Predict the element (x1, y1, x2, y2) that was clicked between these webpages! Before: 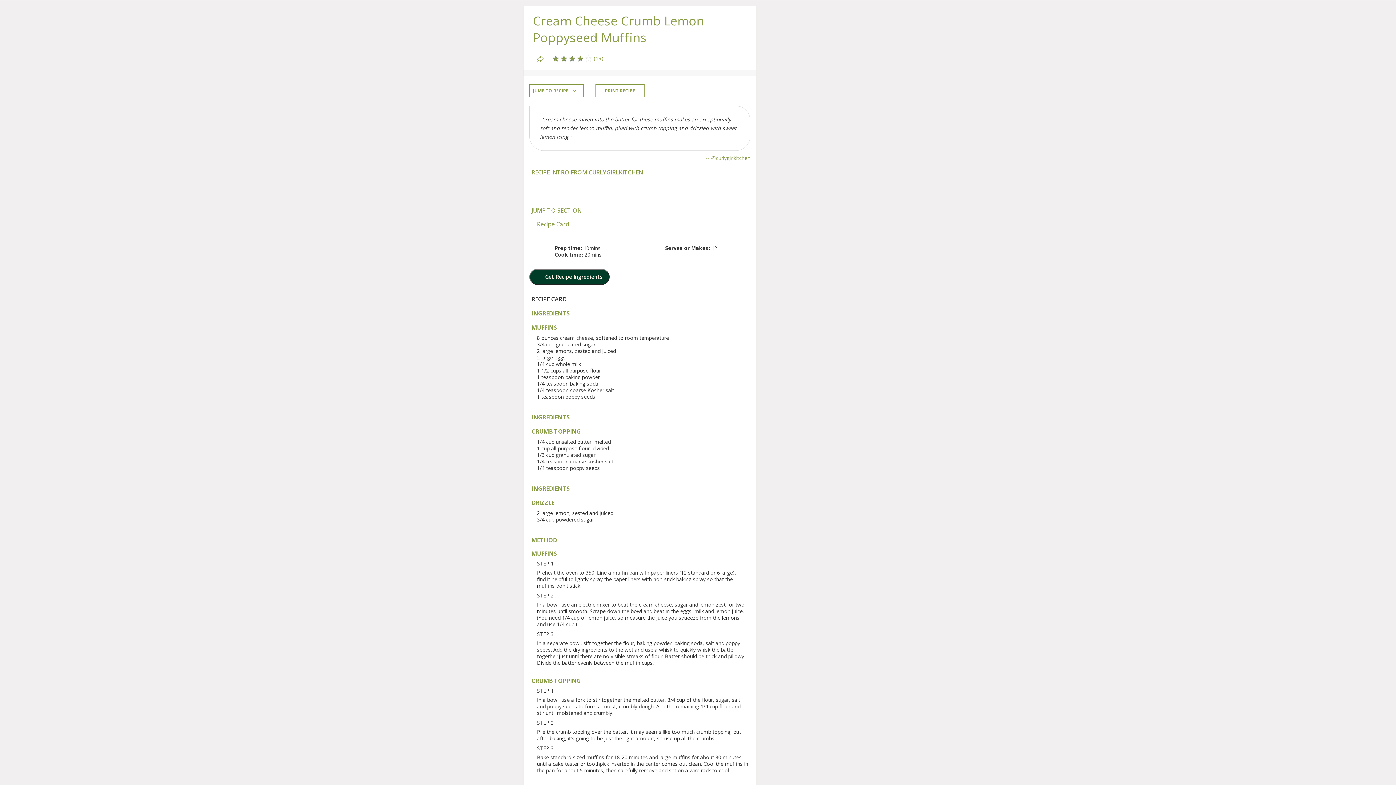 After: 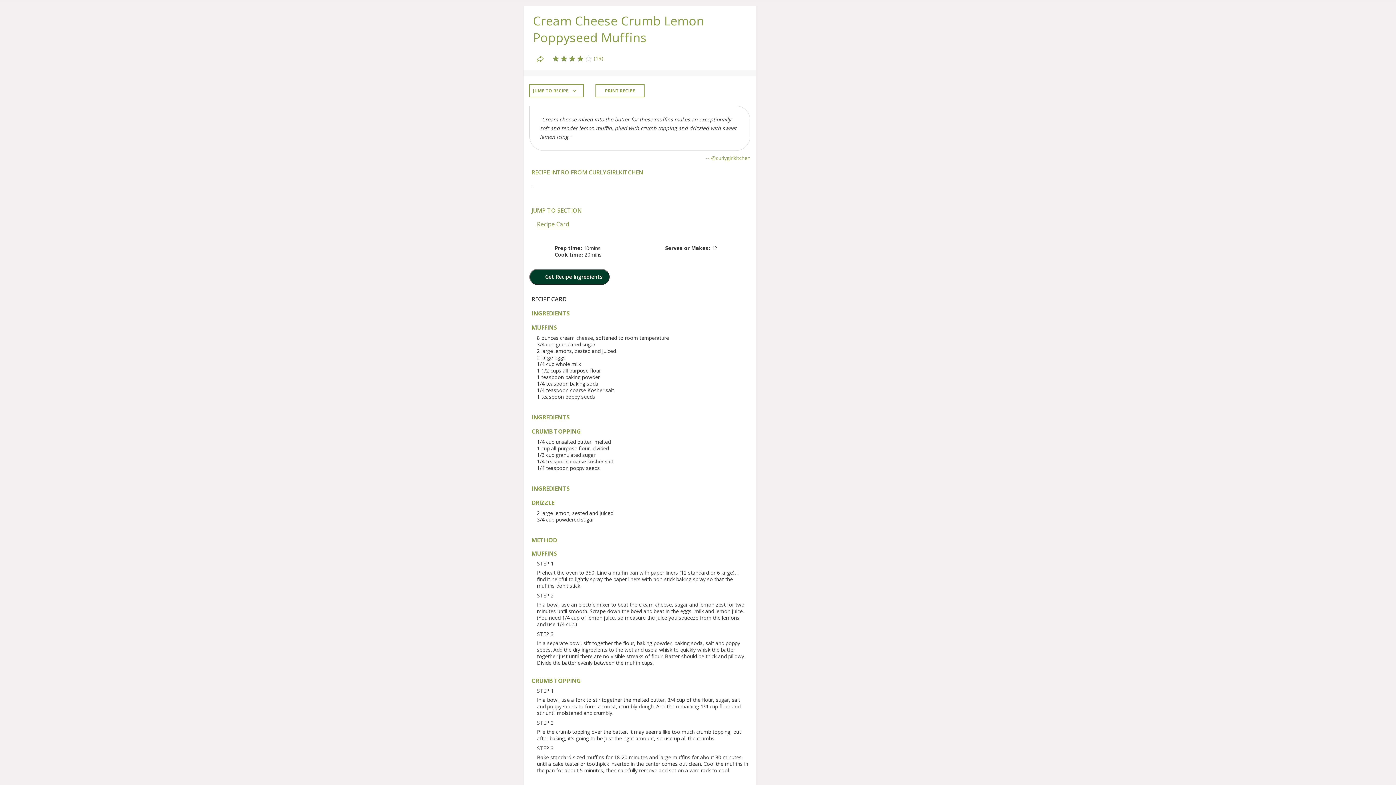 Action: bbox: (595, 84, 644, 97) label: PRINT RECIPE